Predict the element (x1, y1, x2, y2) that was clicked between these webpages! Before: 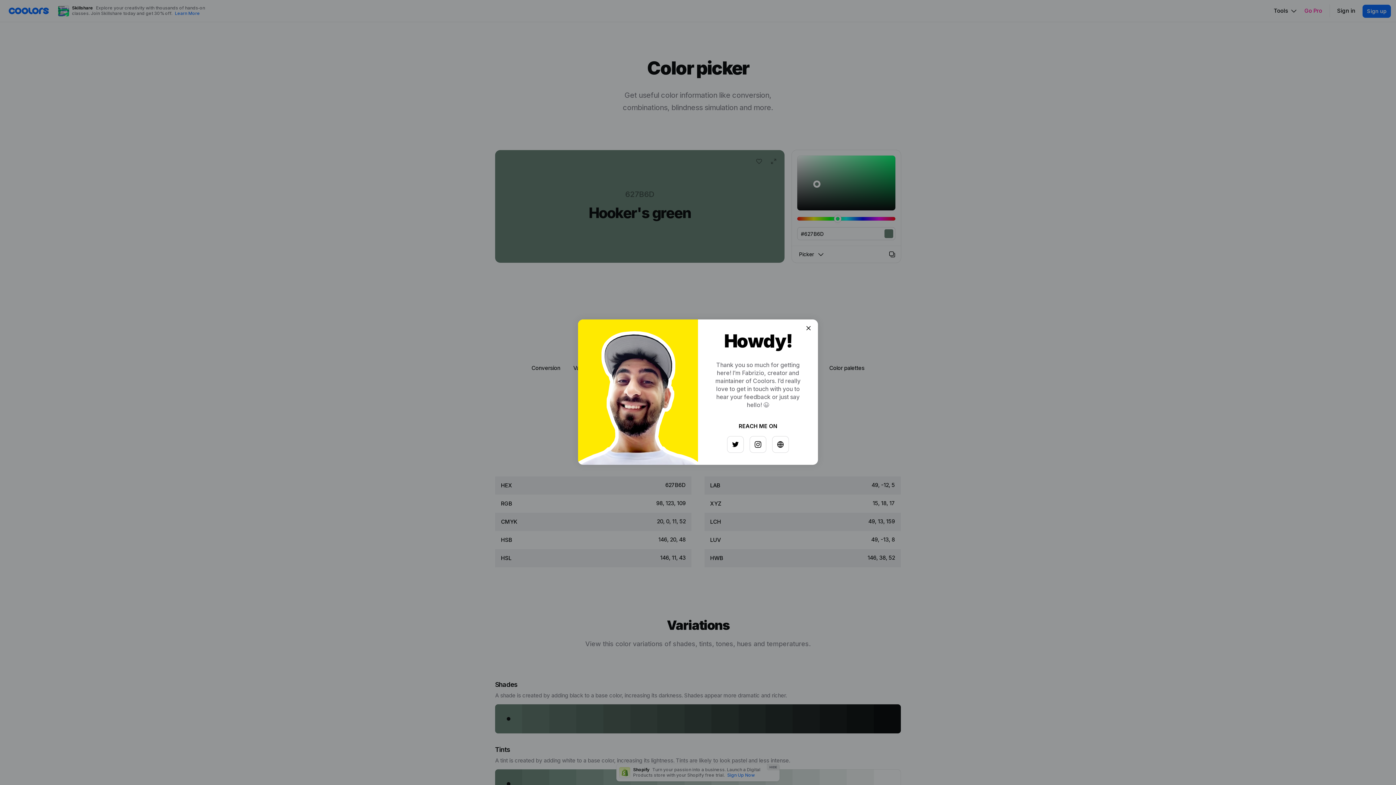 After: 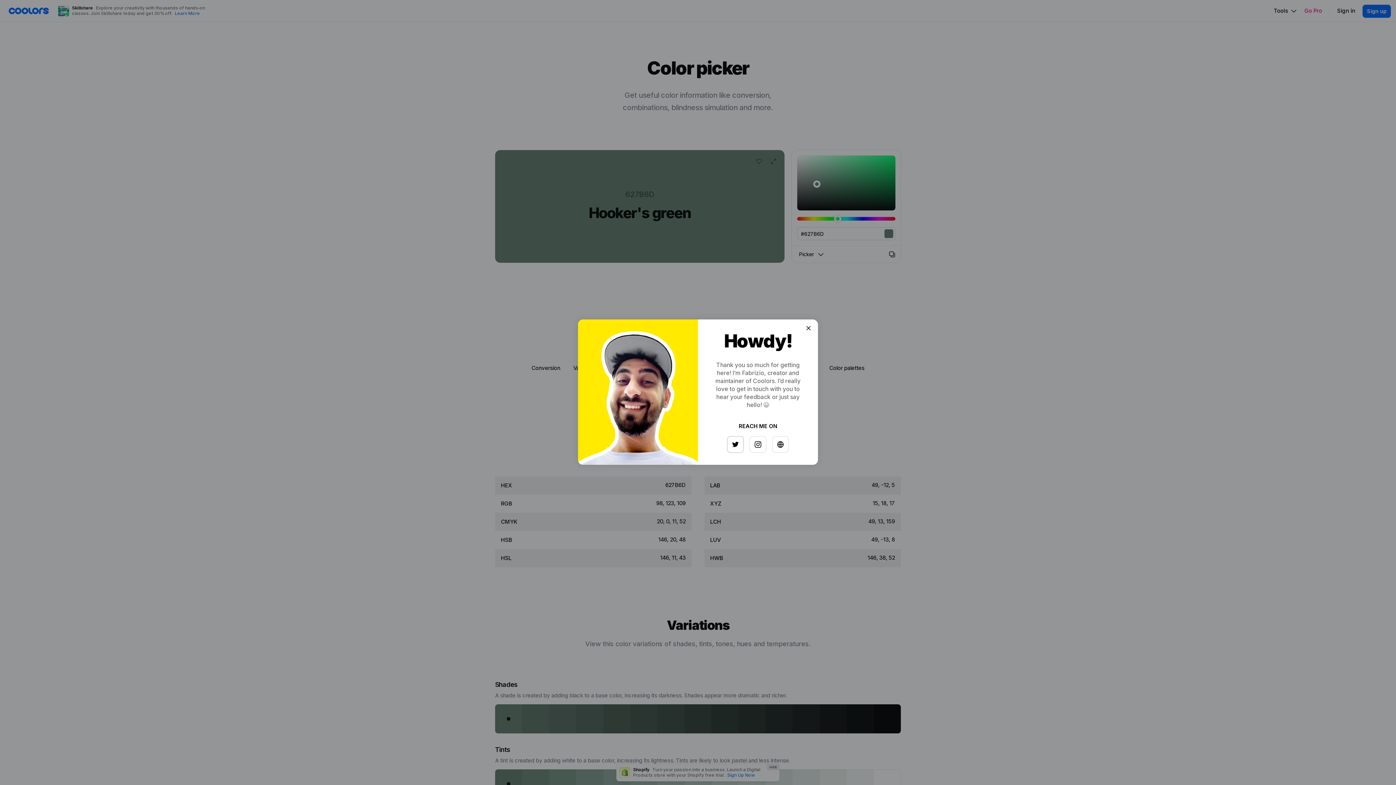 Action: bbox: (725, 433, 741, 449)